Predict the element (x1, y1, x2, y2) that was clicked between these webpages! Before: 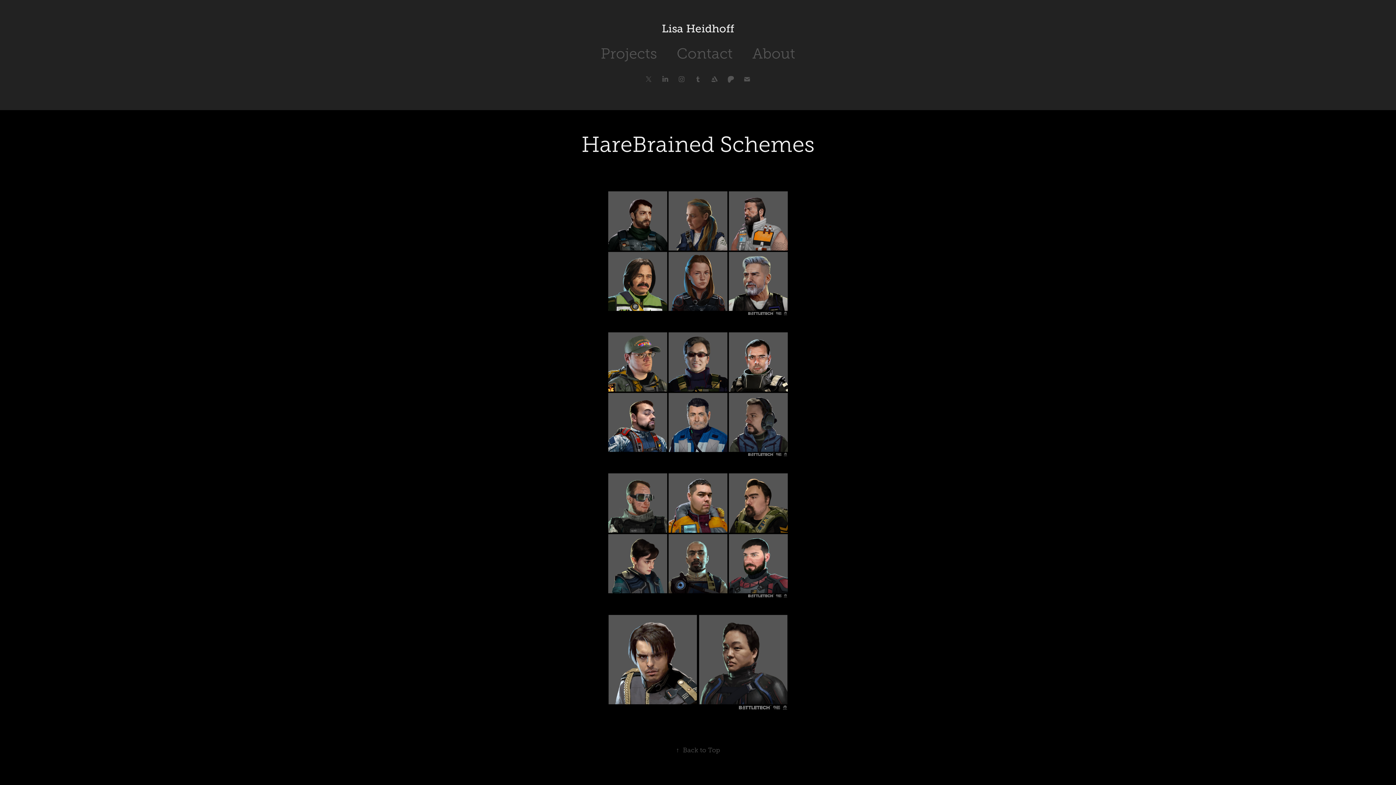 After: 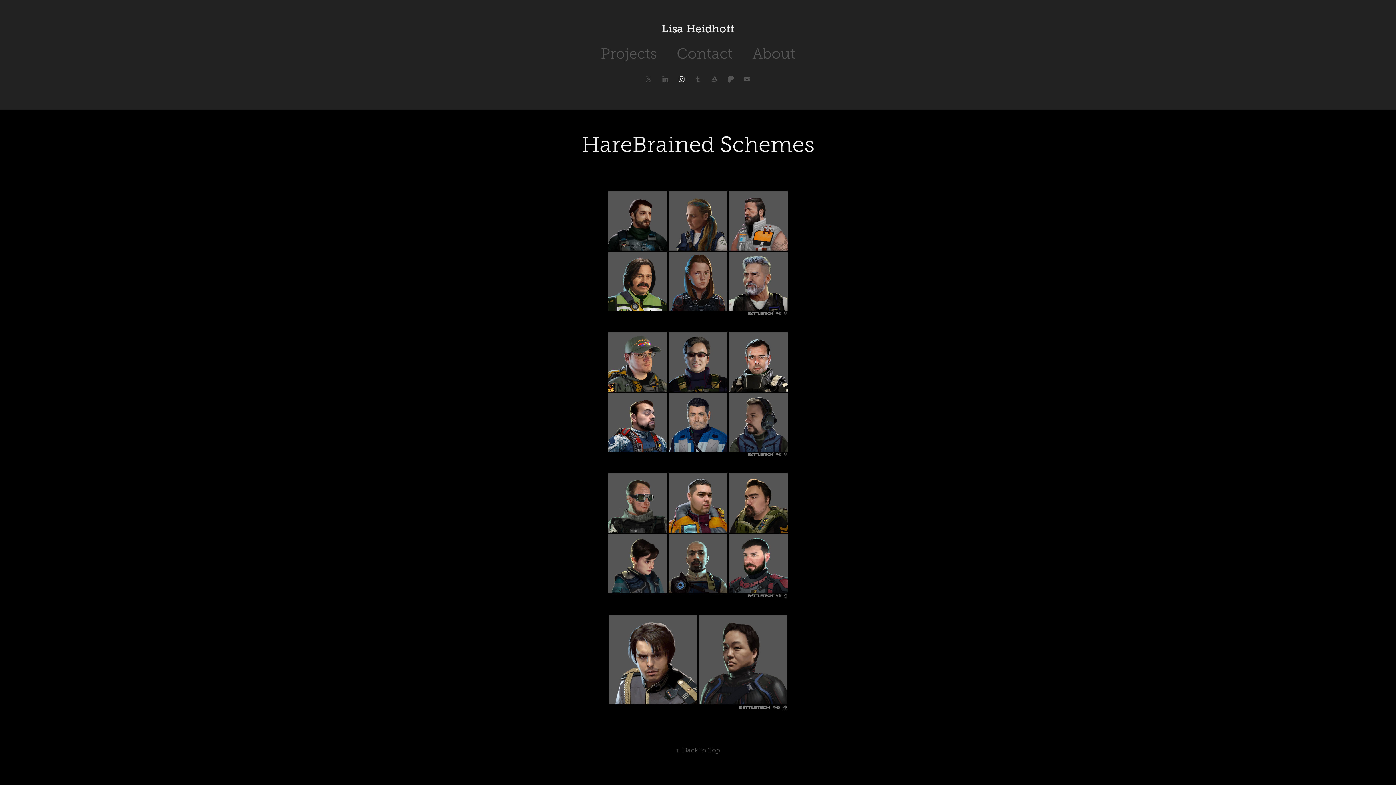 Action: bbox: (676, 73, 687, 84)